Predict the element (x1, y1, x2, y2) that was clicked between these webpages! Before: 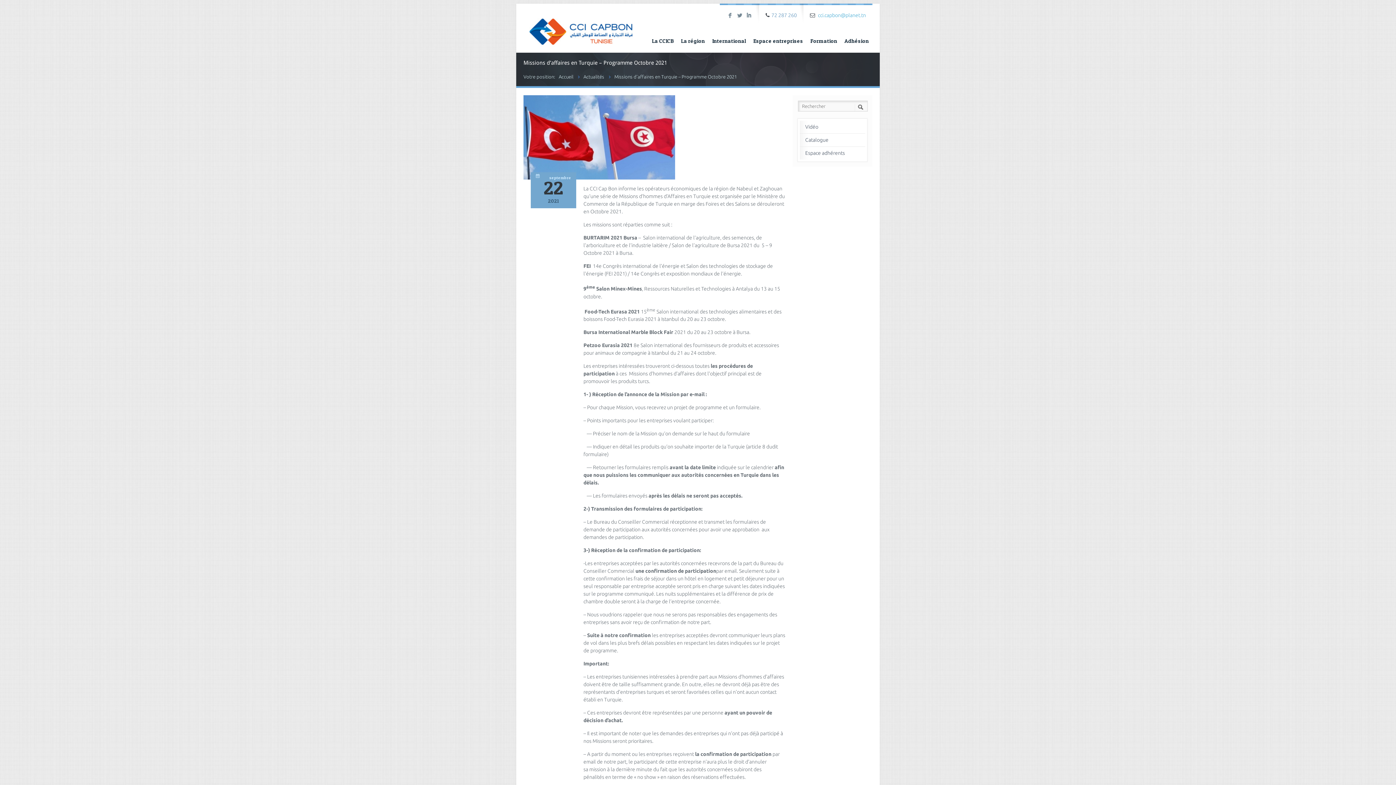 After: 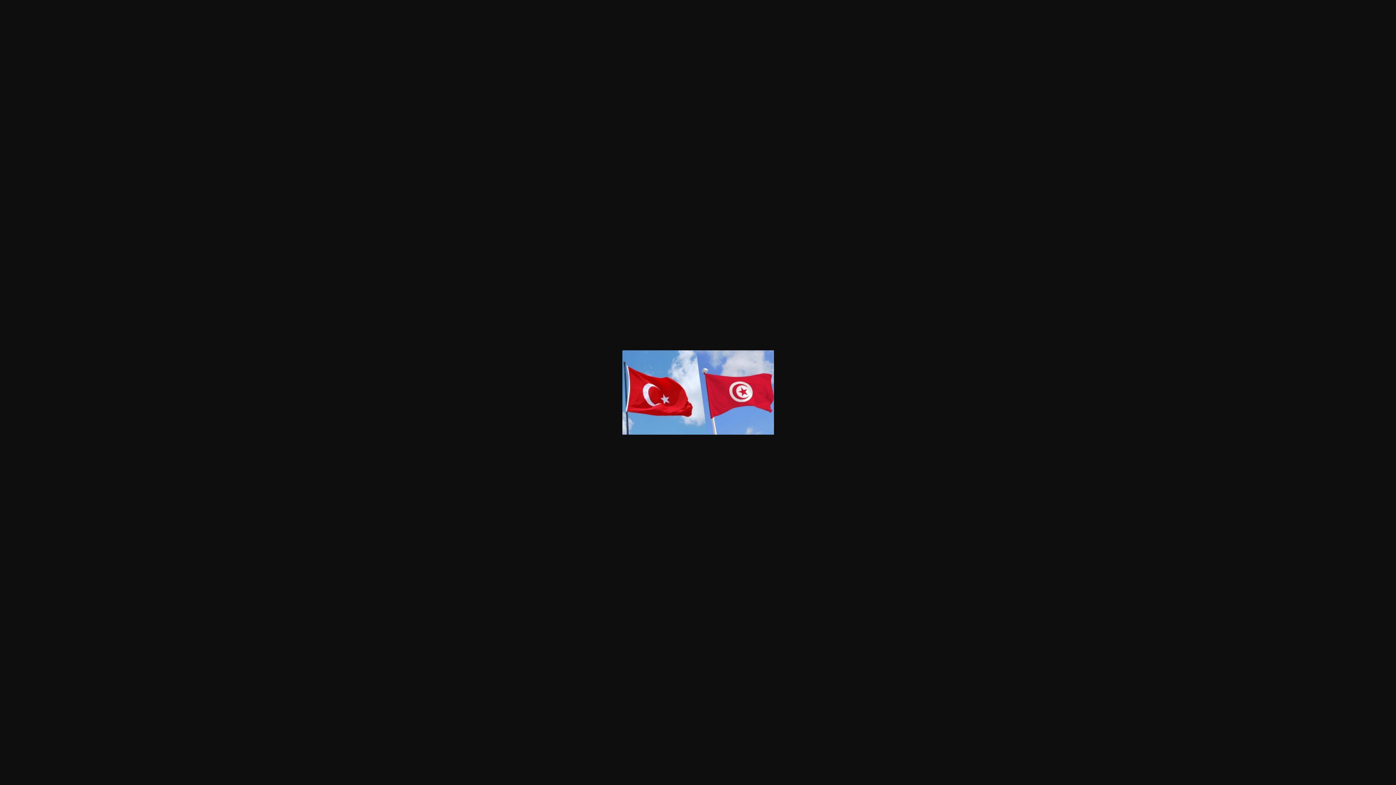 Action: bbox: (523, 174, 675, 180)